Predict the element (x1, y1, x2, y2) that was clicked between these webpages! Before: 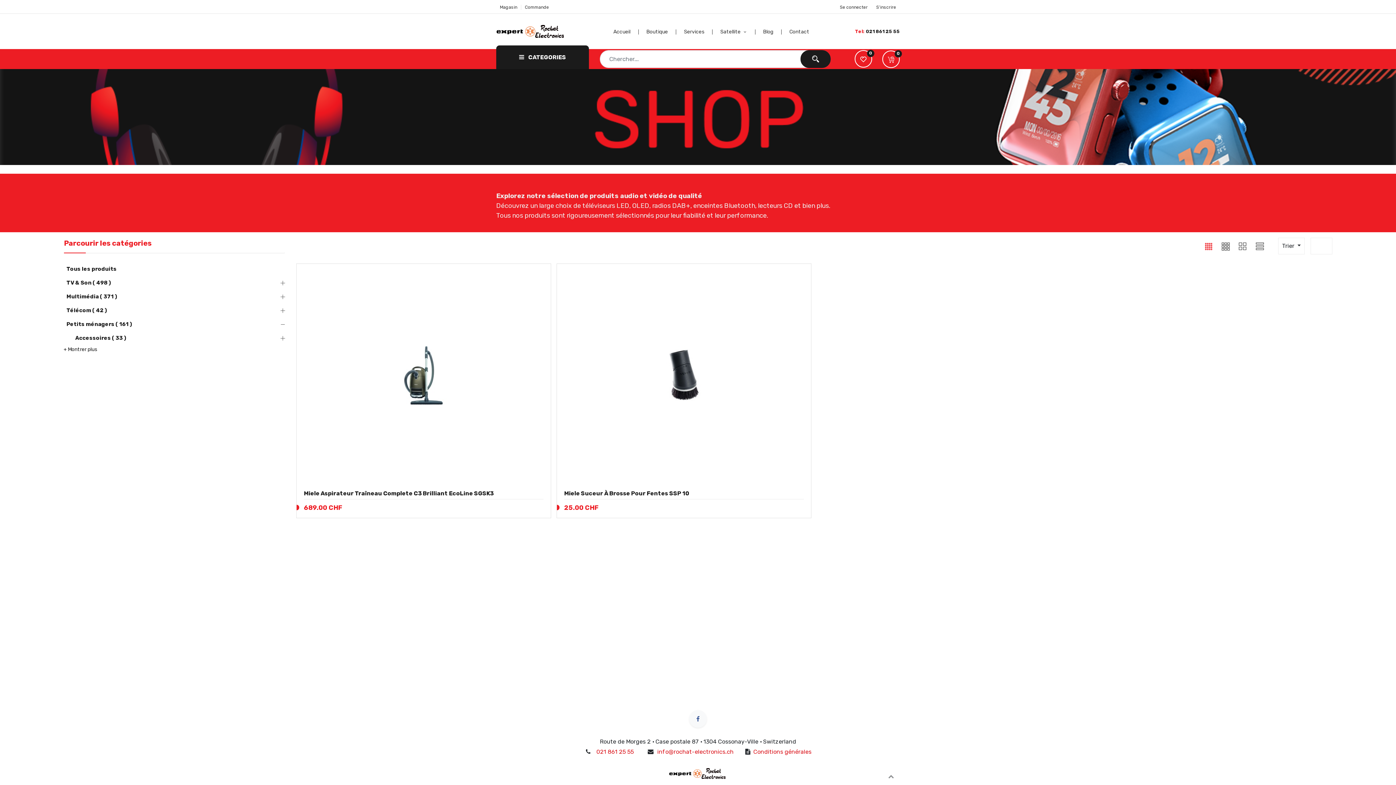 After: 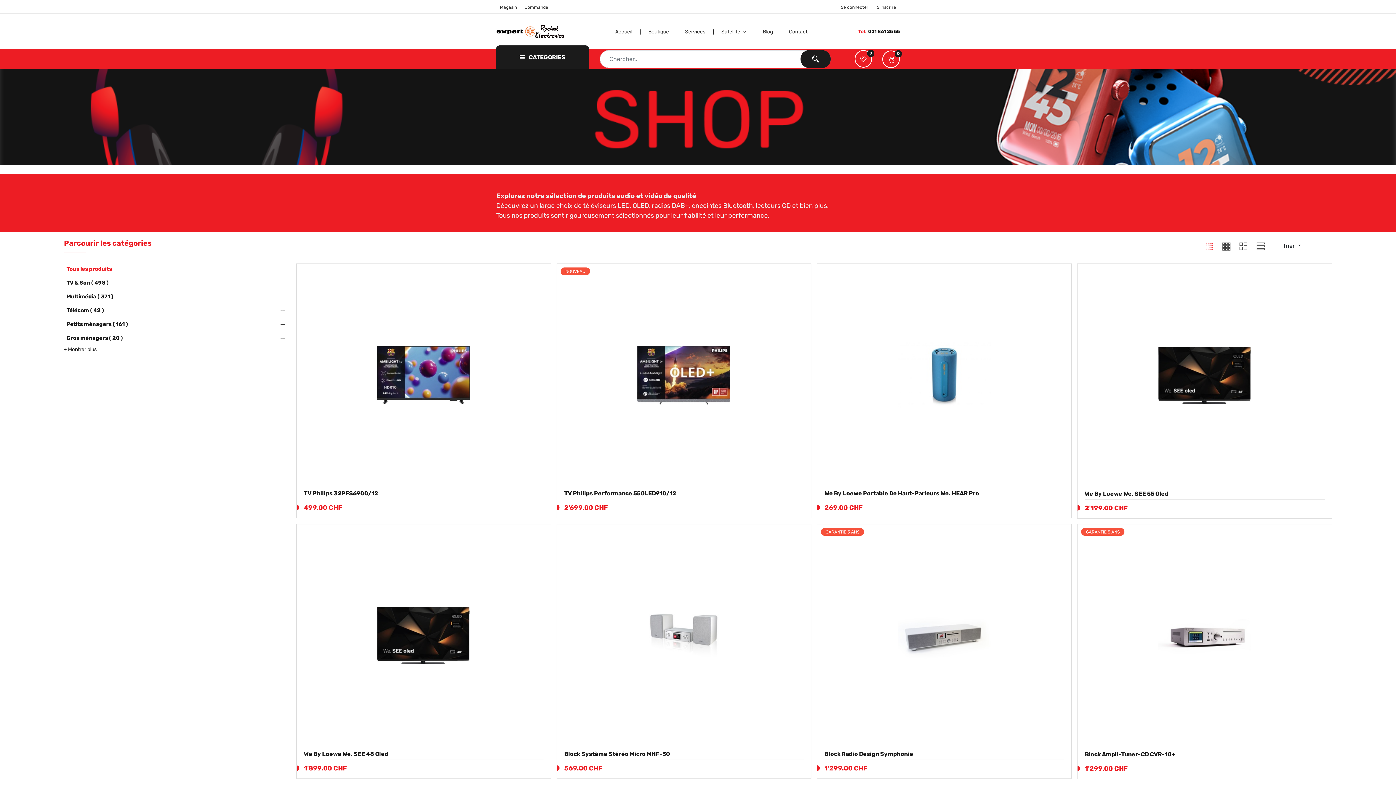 Action: label: Chercher bbox: (800, 50, 830, 68)